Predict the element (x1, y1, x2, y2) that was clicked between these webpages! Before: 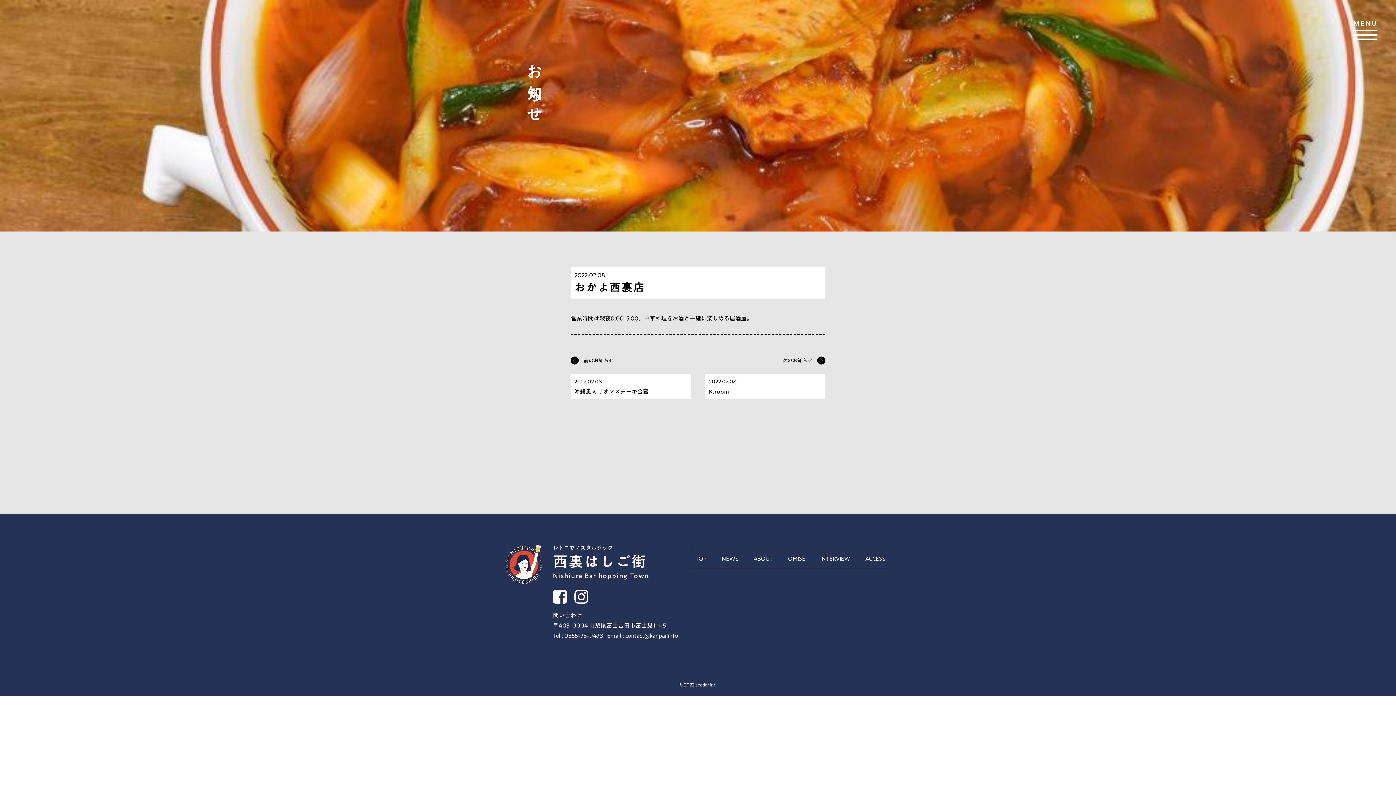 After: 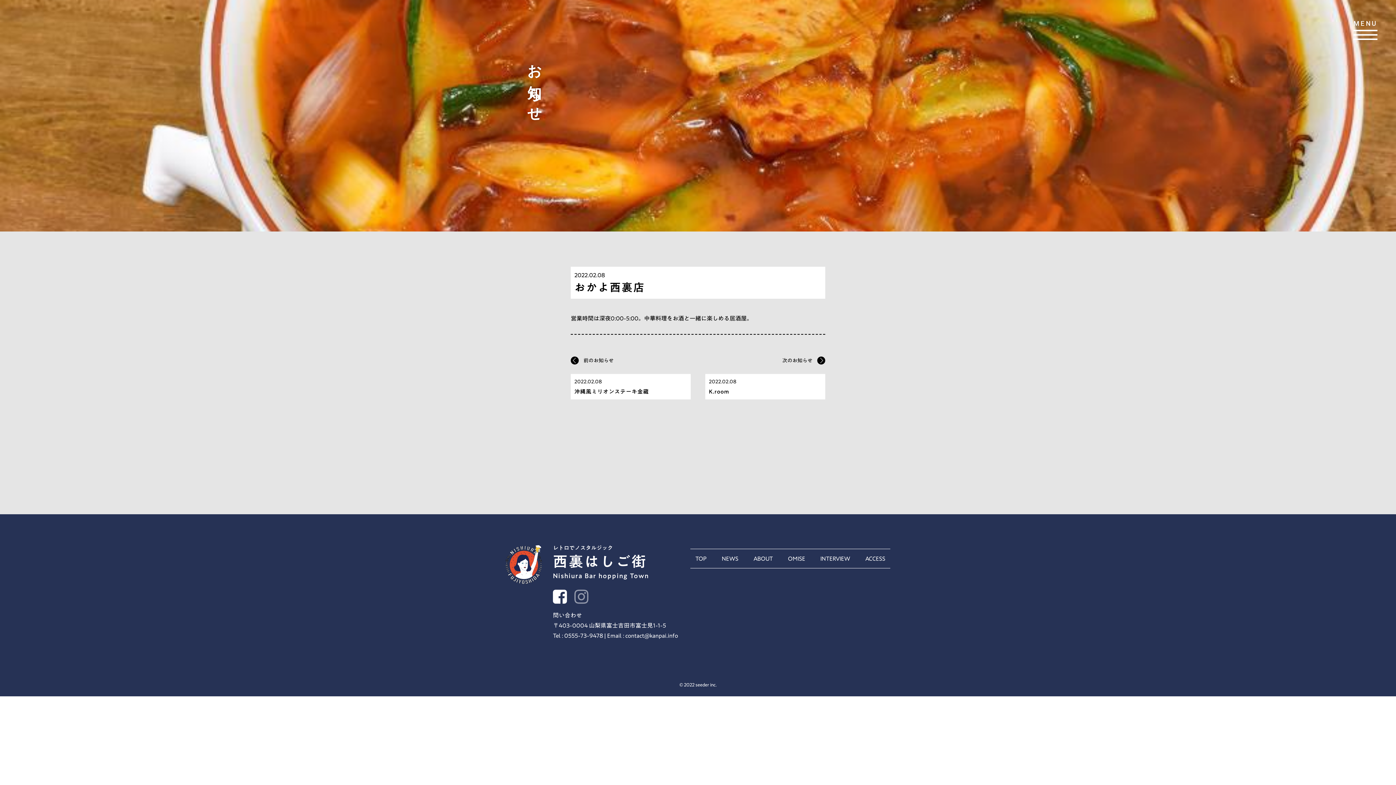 Action: bbox: (574, 588, 588, 604)